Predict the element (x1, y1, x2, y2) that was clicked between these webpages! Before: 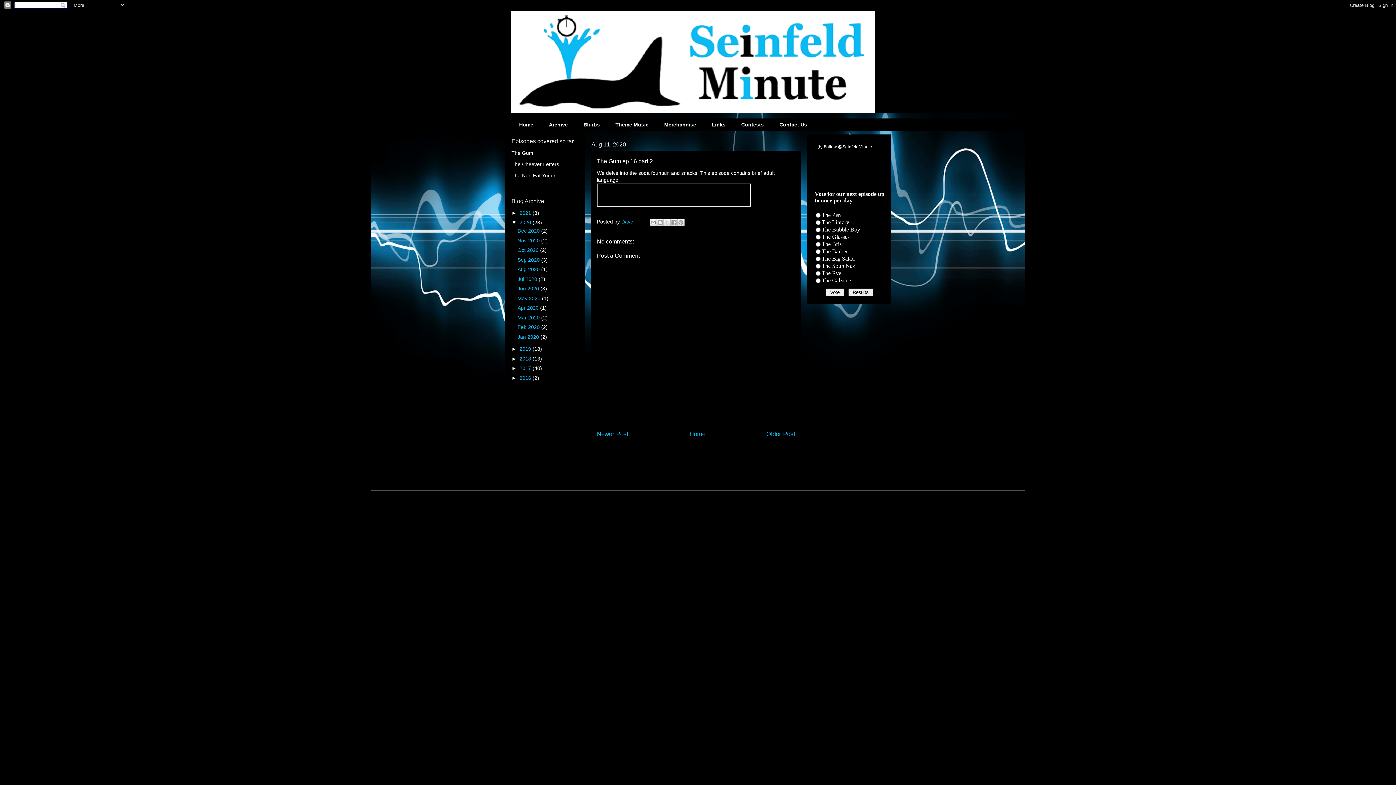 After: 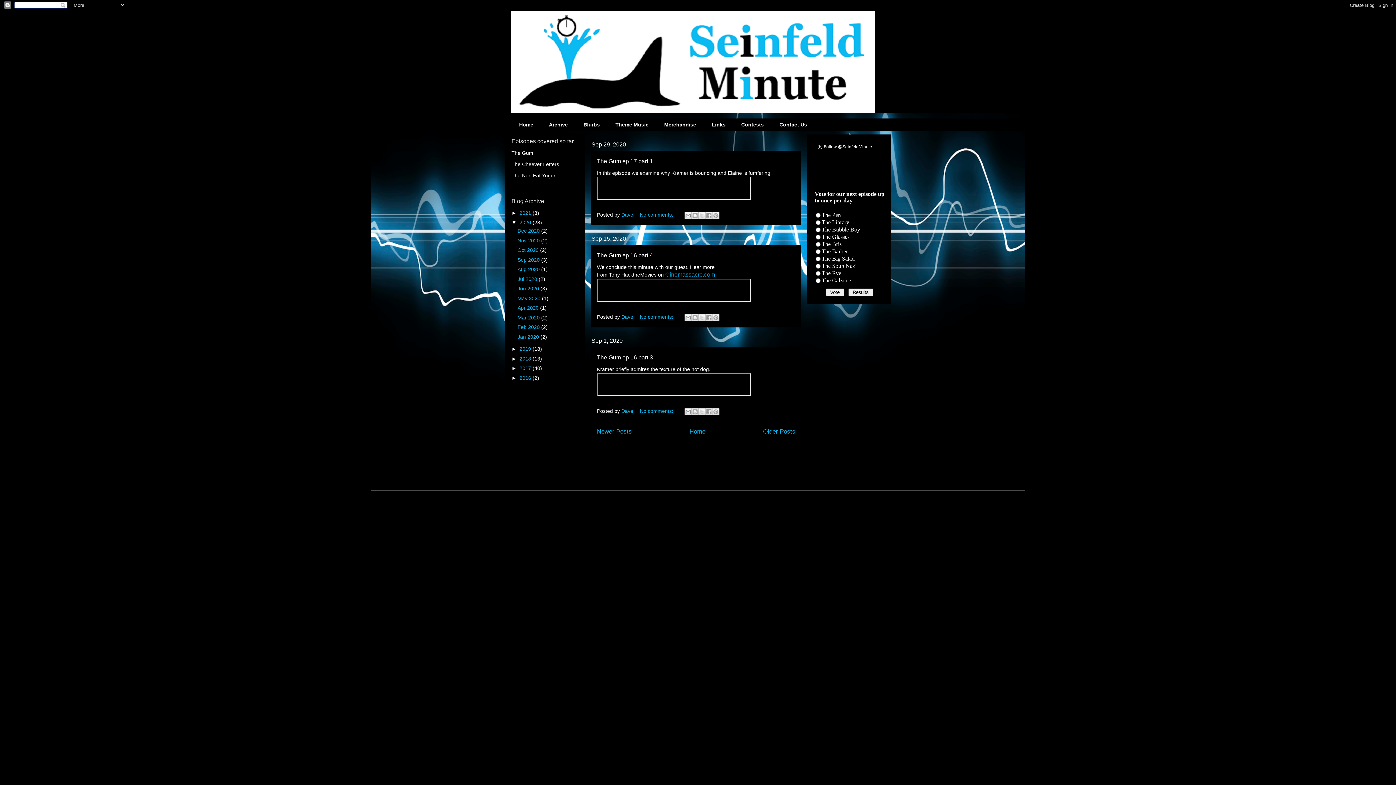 Action: label: Sep 2020  bbox: (517, 257, 541, 262)